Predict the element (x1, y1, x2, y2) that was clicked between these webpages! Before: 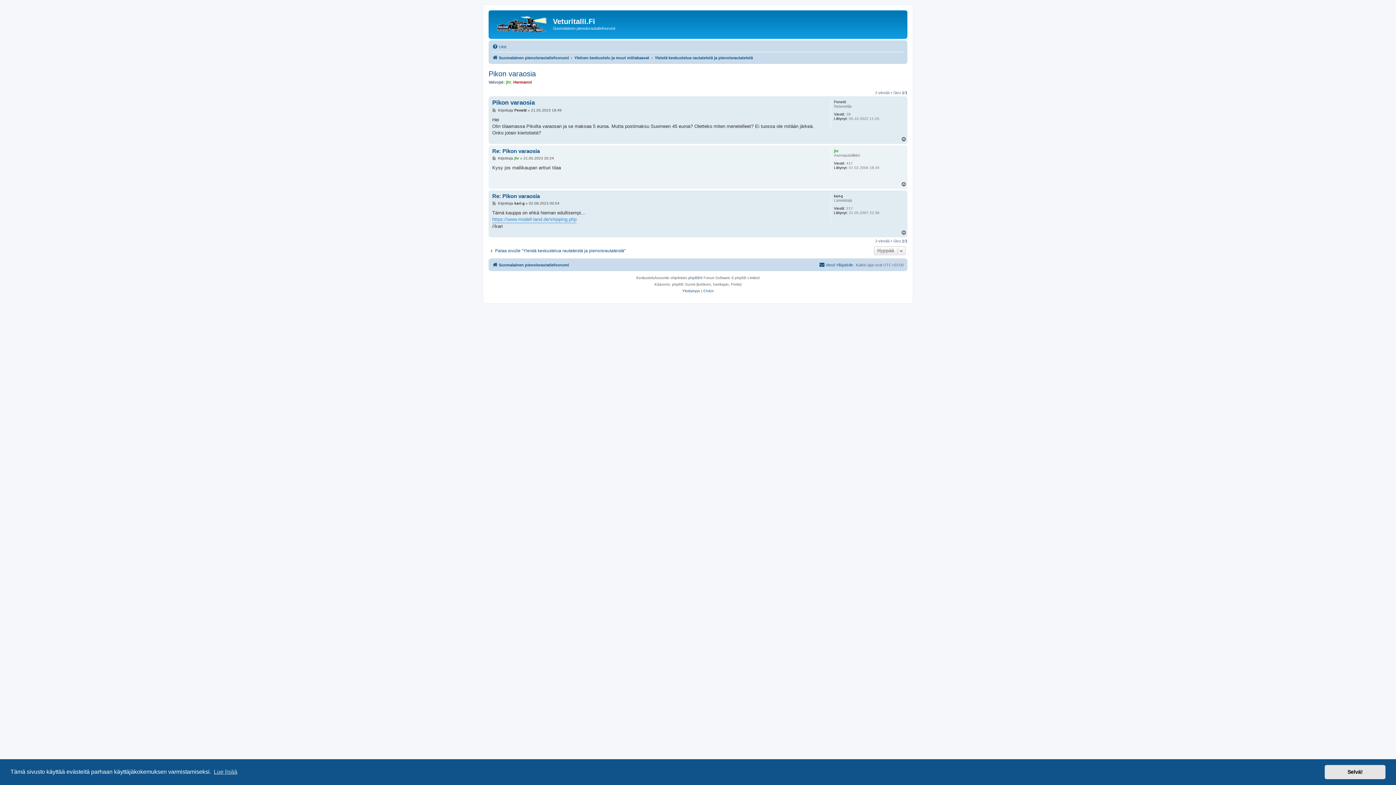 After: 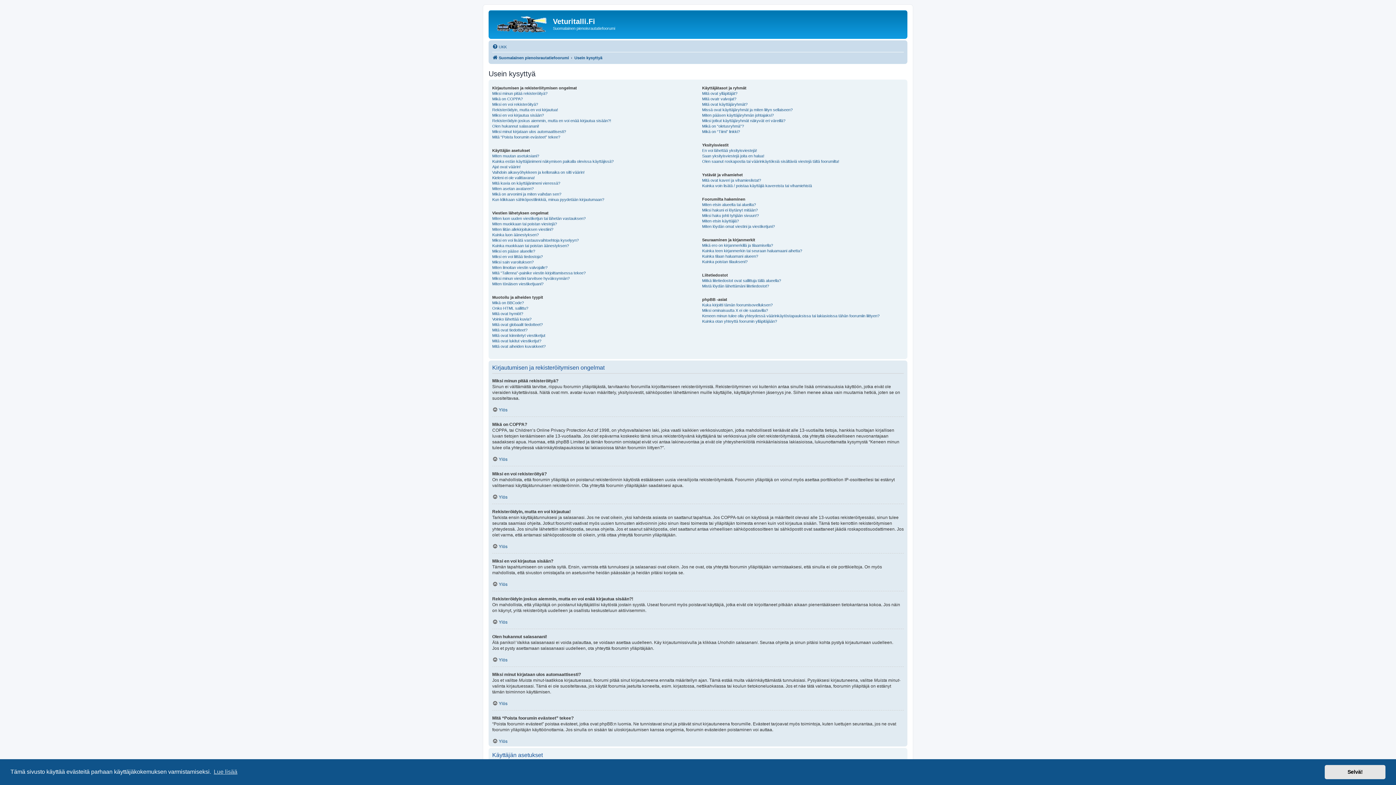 Action: label: UKK bbox: (492, 42, 506, 51)